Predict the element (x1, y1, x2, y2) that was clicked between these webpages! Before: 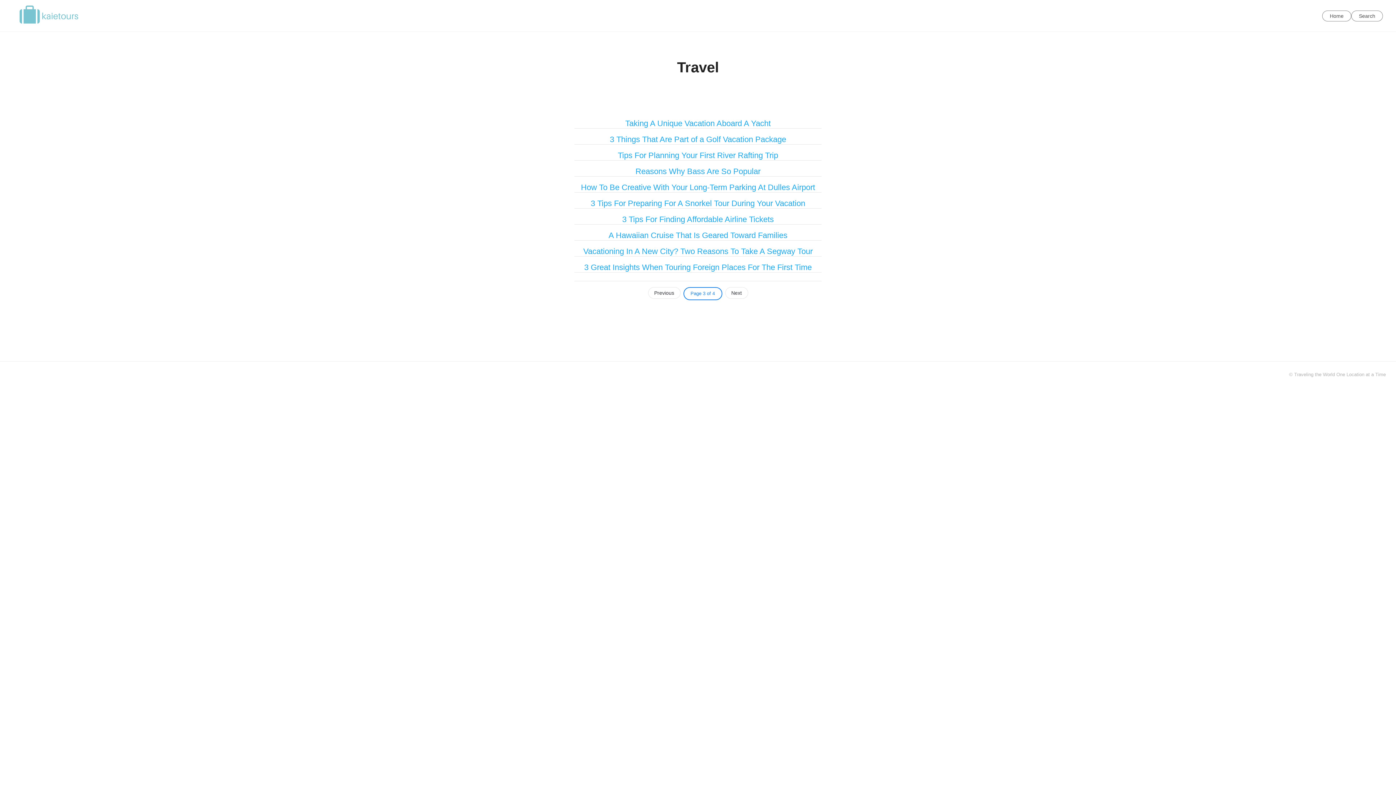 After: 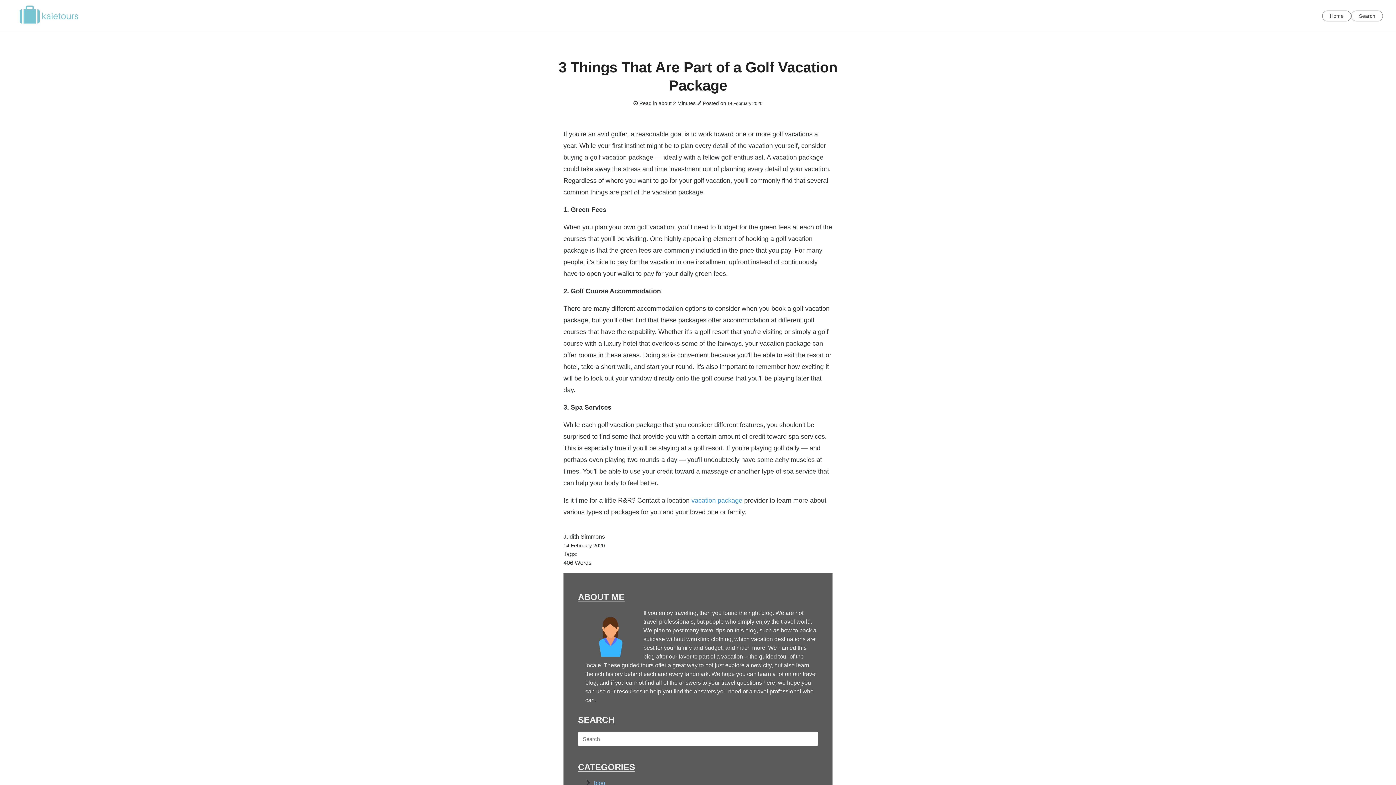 Action: bbox: (610, 134, 786, 144) label: 3 Things That Are Part of a Golf Vacation Package